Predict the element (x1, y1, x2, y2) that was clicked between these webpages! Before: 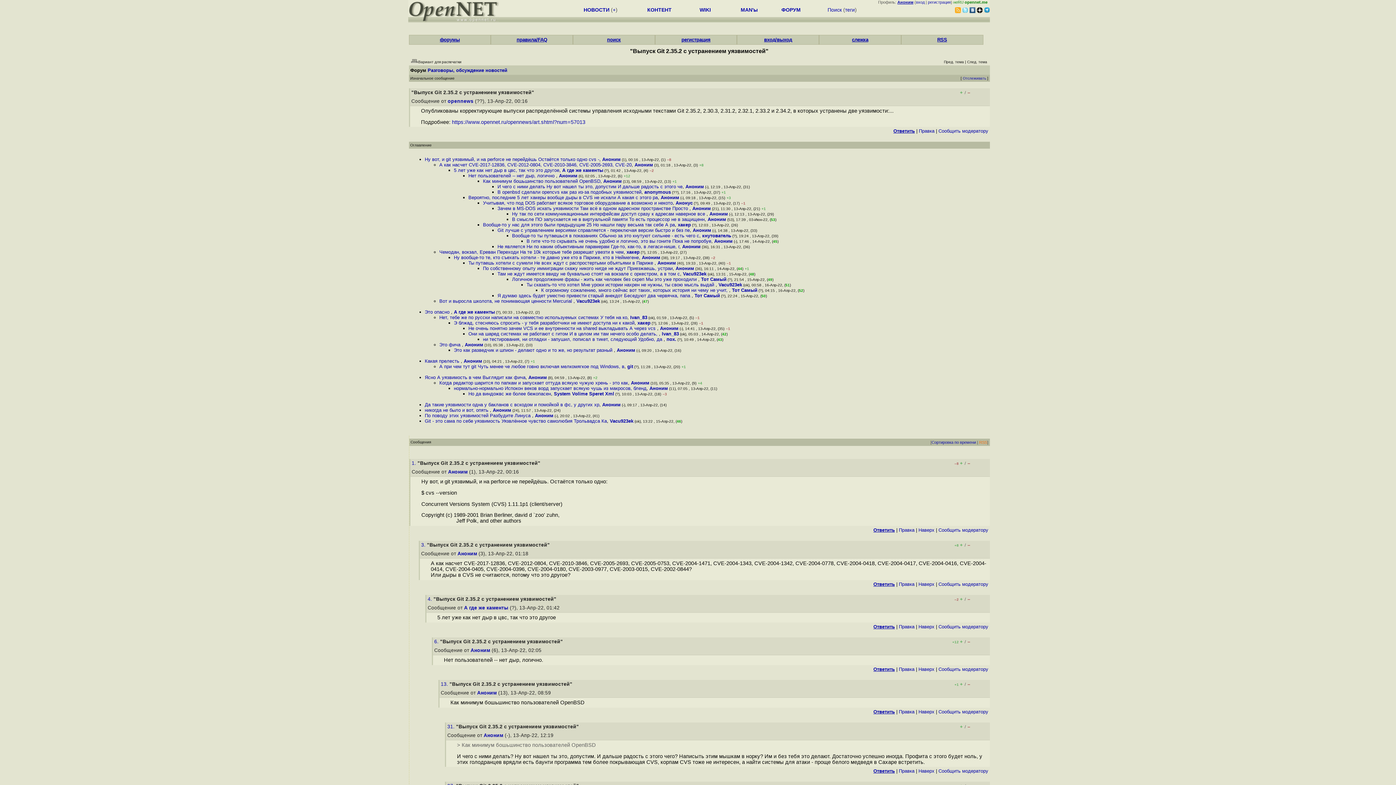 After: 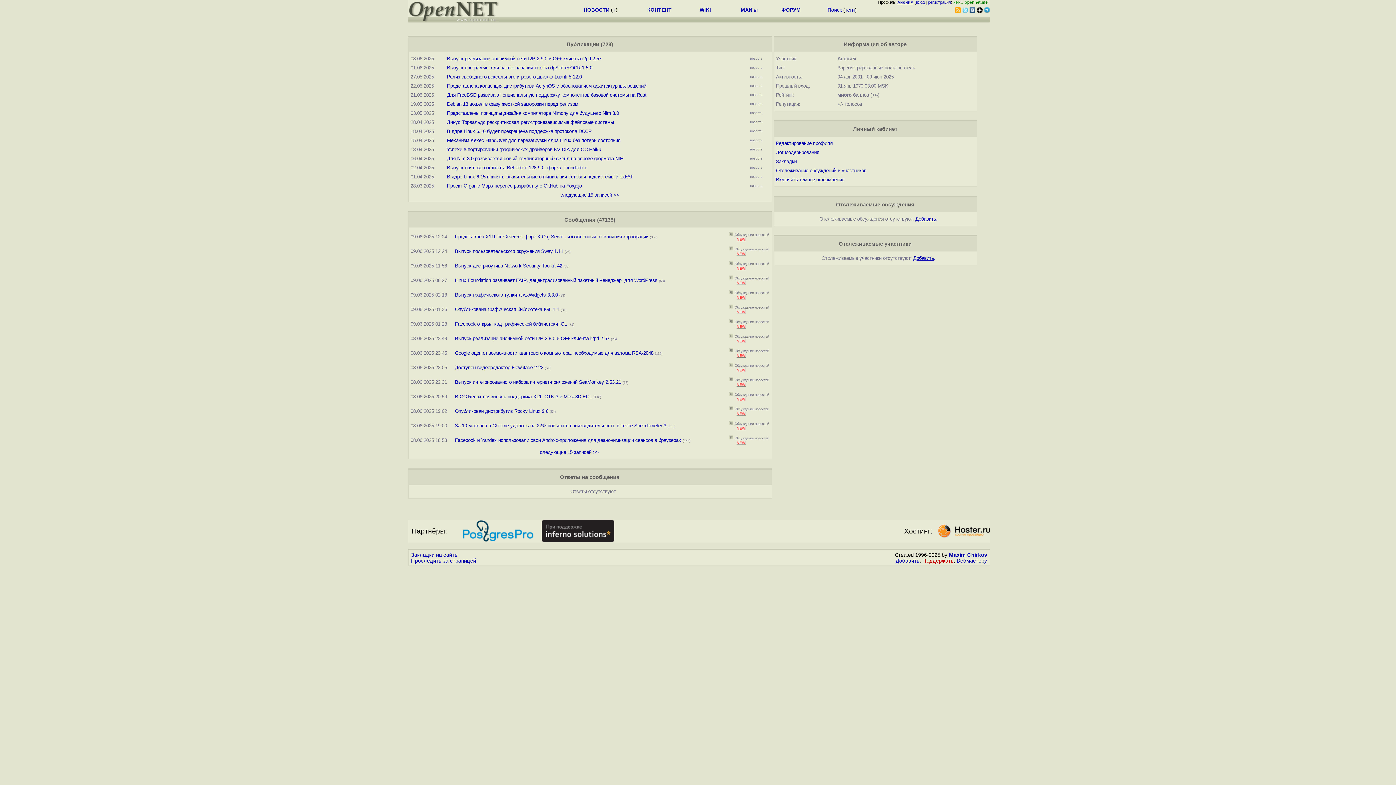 Action: bbox: (483, 733, 503, 738) label: Аноним